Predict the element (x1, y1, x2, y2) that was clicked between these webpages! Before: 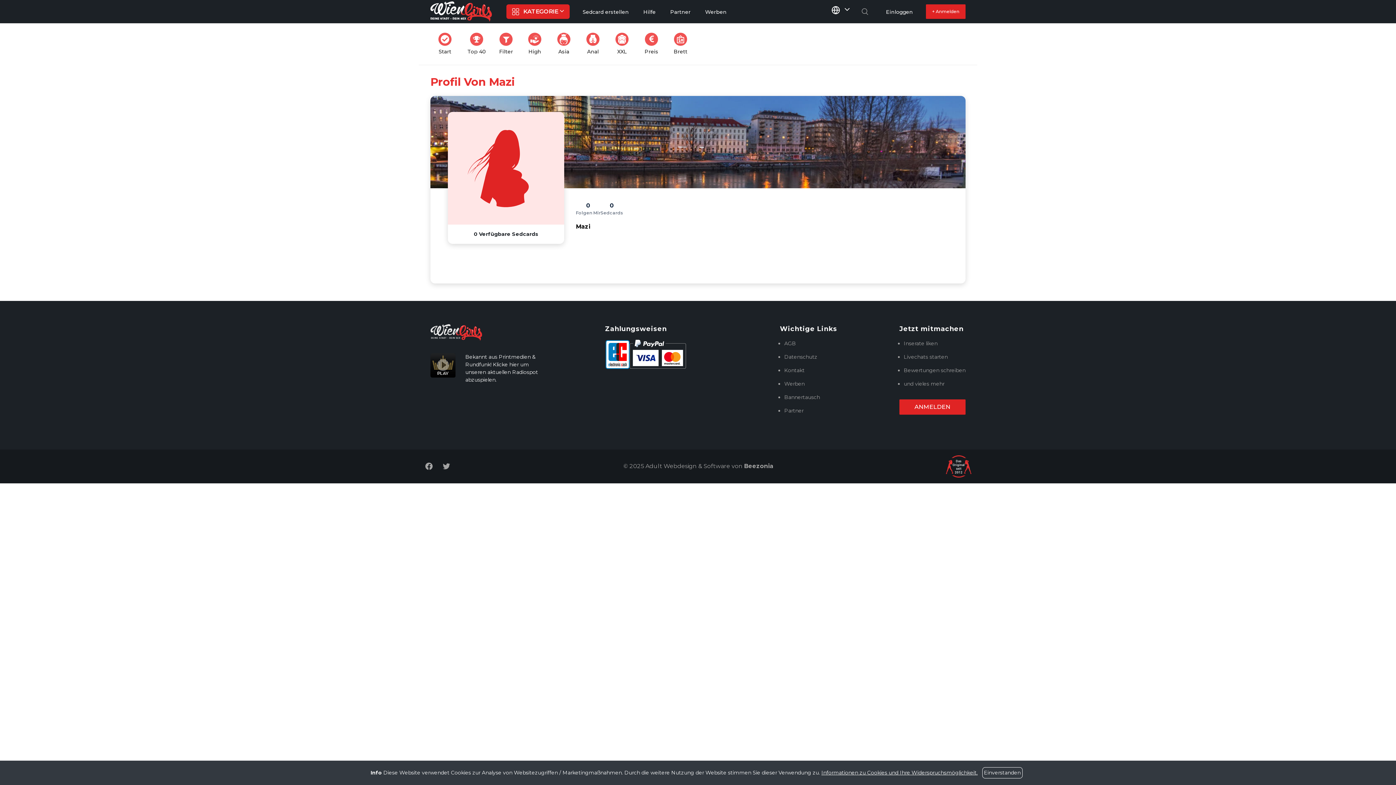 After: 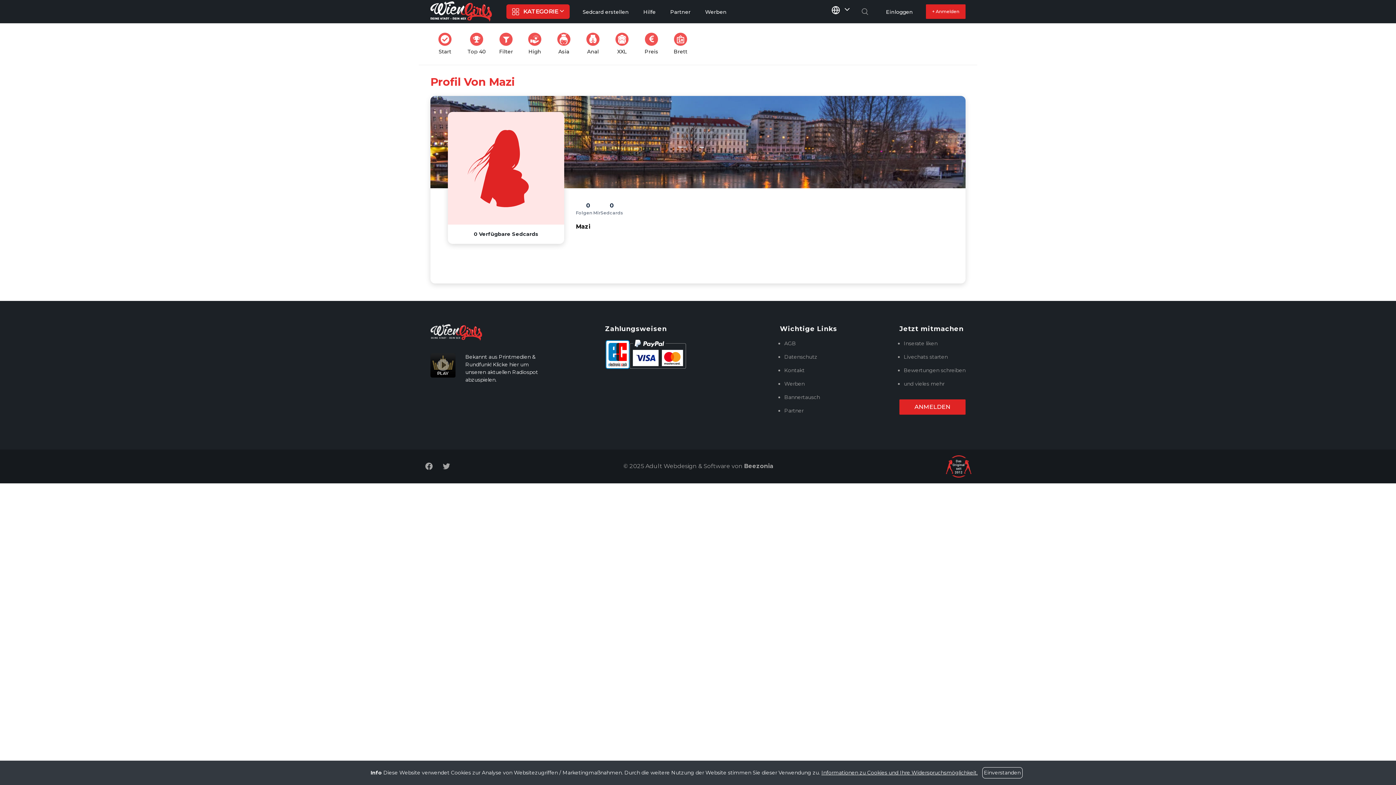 Action: label: Beezonia bbox: (744, 463, 773, 469)